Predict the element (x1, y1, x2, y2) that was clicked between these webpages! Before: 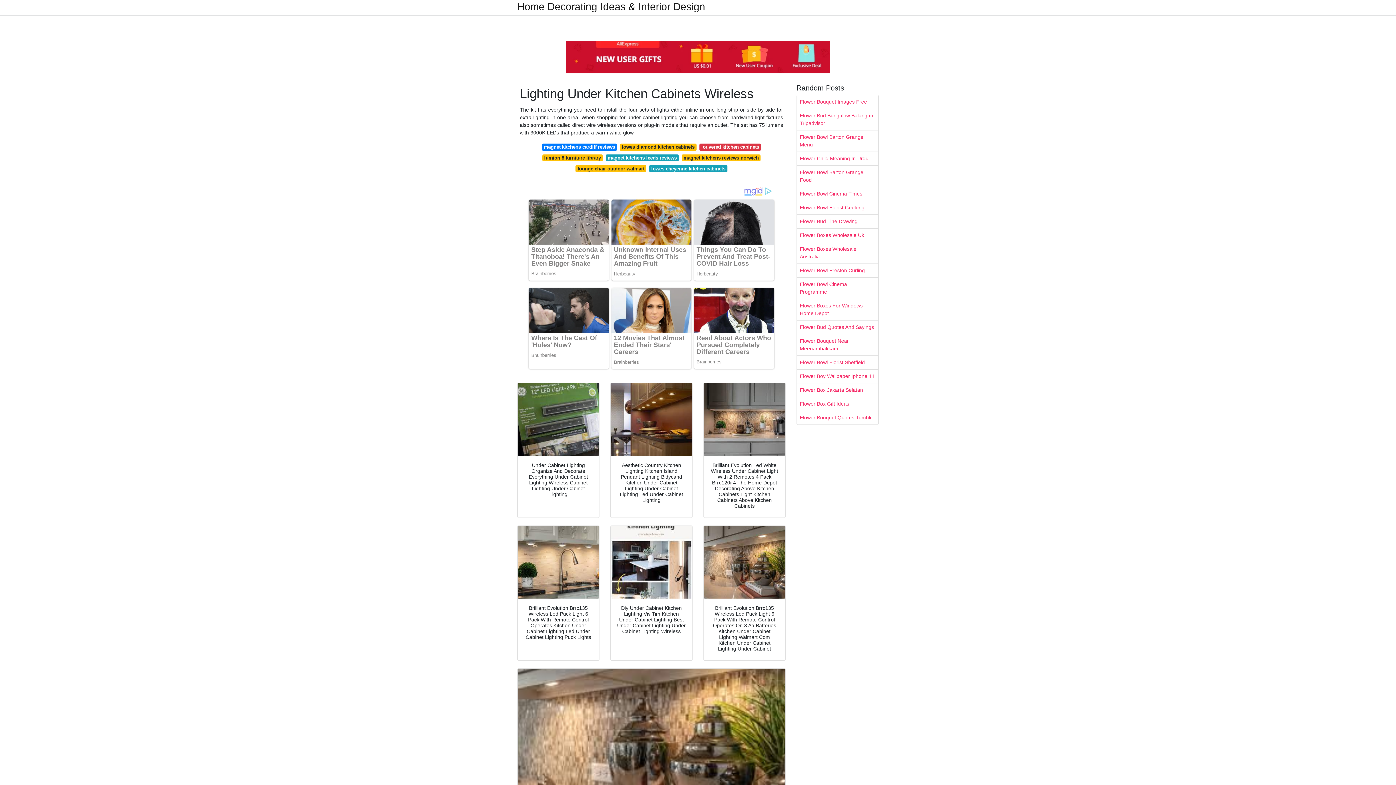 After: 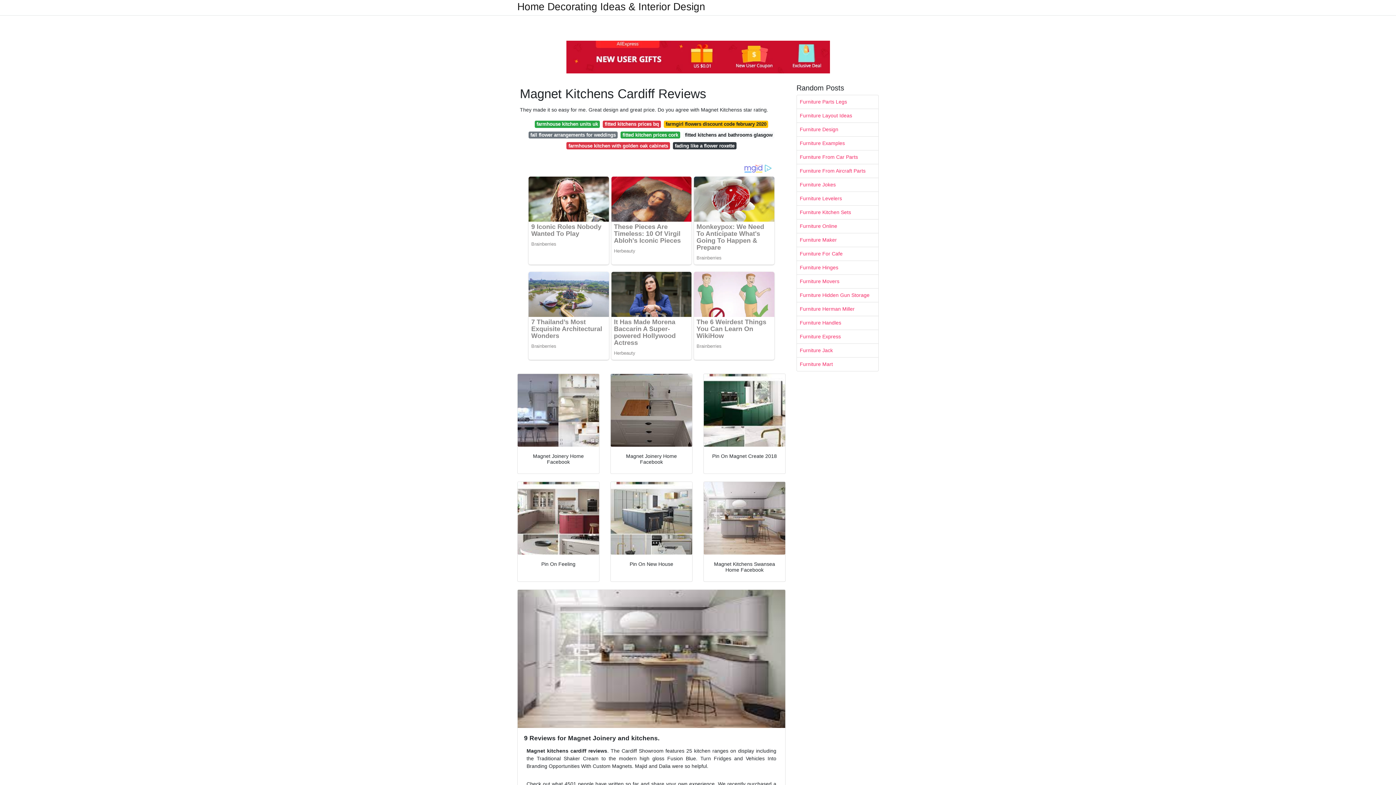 Action: label: magnet kitchens cardiff reviews bbox: (542, 143, 617, 150)